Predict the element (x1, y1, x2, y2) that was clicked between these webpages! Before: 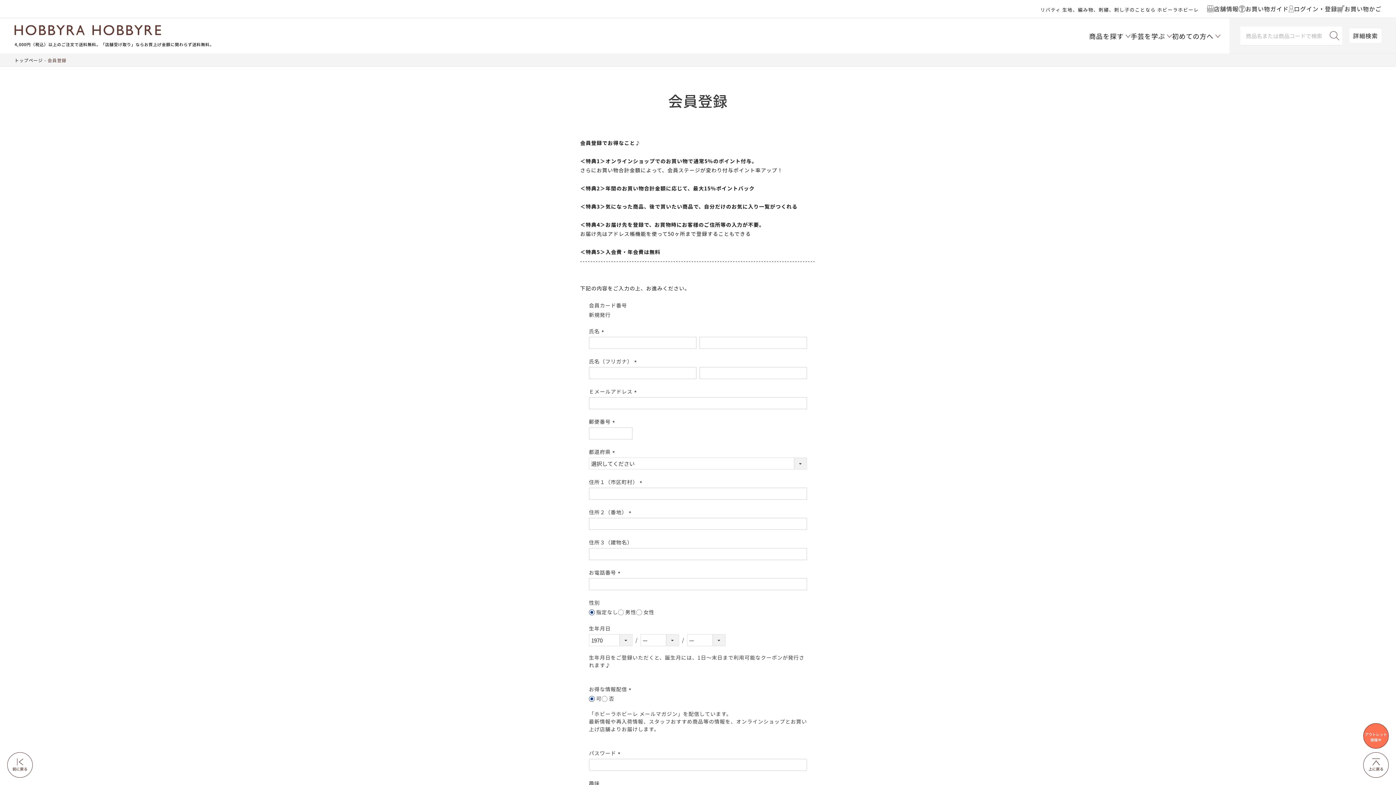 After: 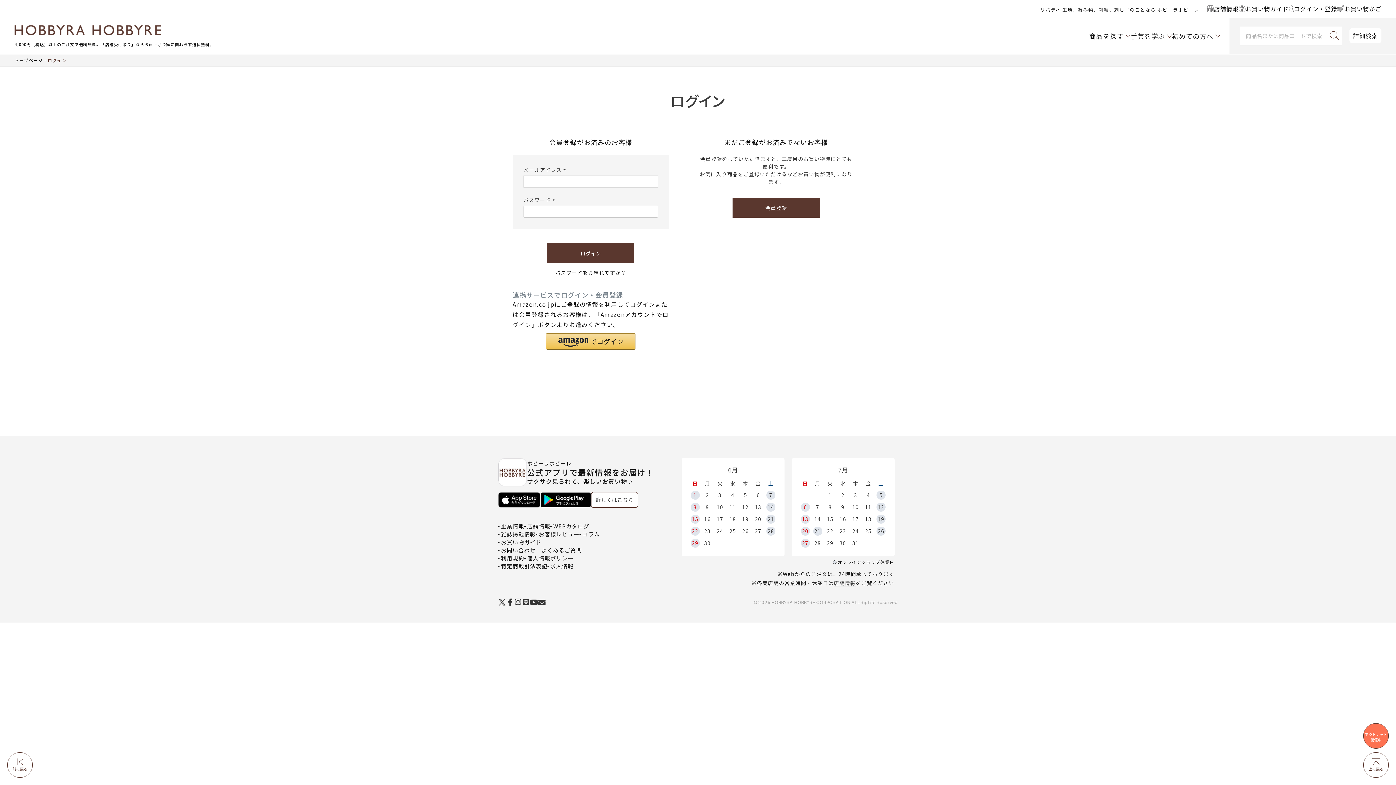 Action: label: ログイン・登録 bbox: (1289, 5, 1337, 12)